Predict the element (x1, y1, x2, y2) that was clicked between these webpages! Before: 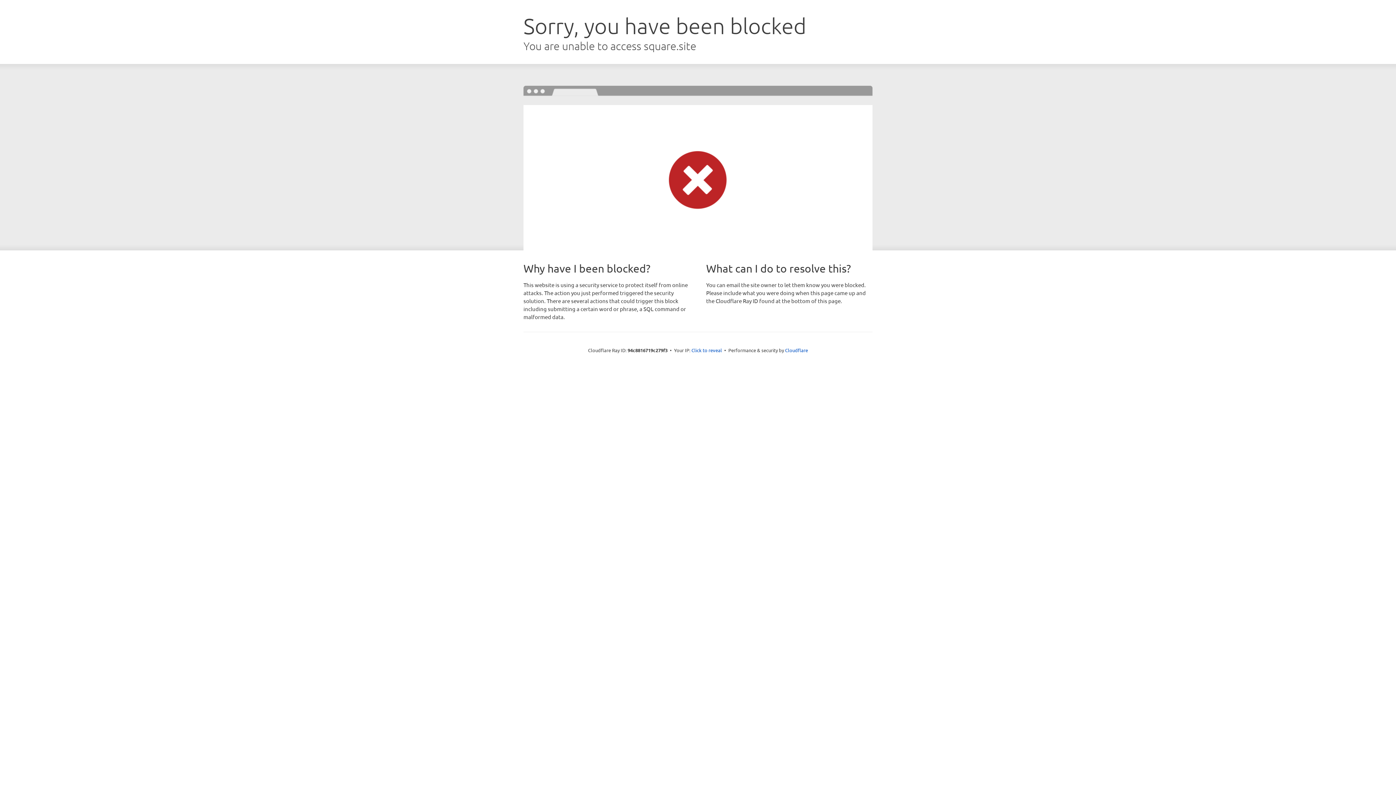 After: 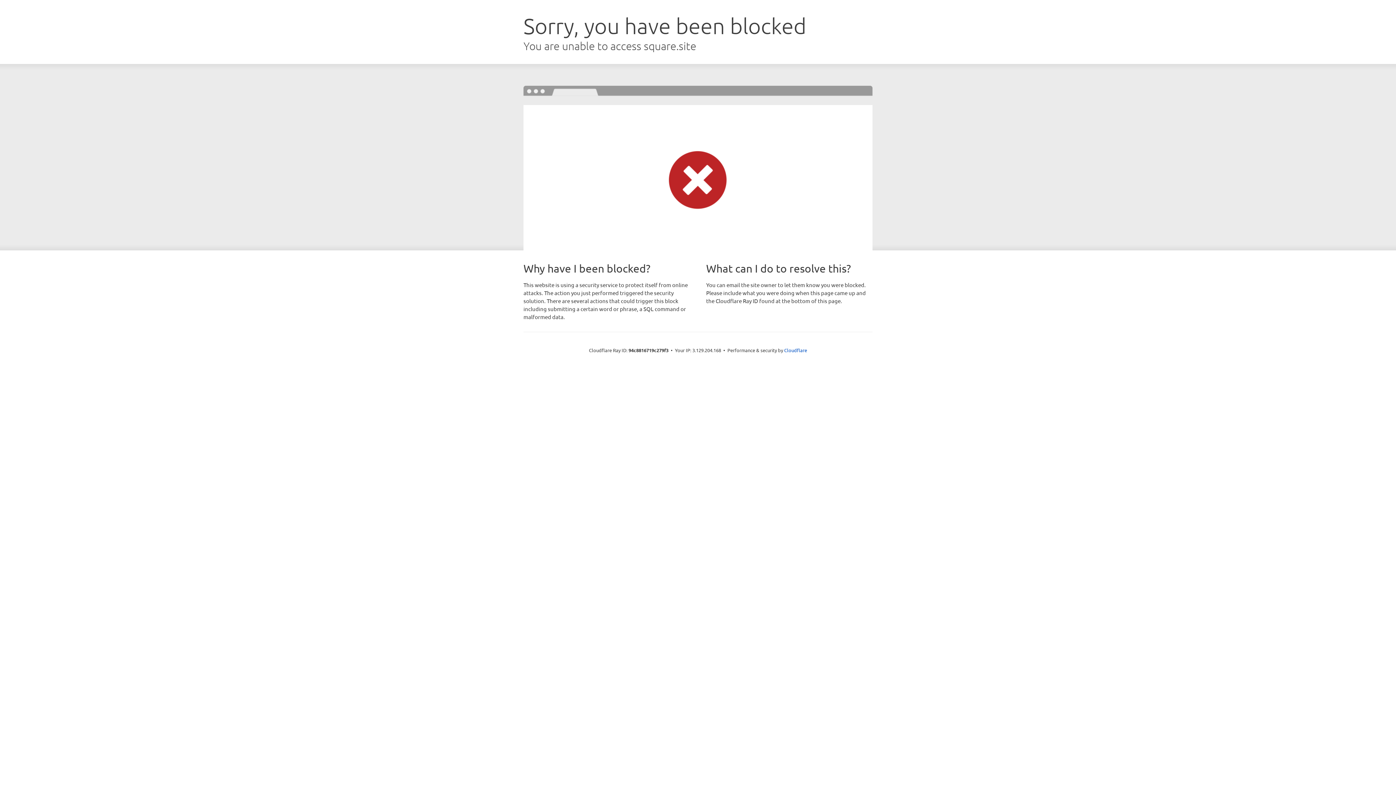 Action: label: Click to reveal bbox: (691, 346, 722, 353)